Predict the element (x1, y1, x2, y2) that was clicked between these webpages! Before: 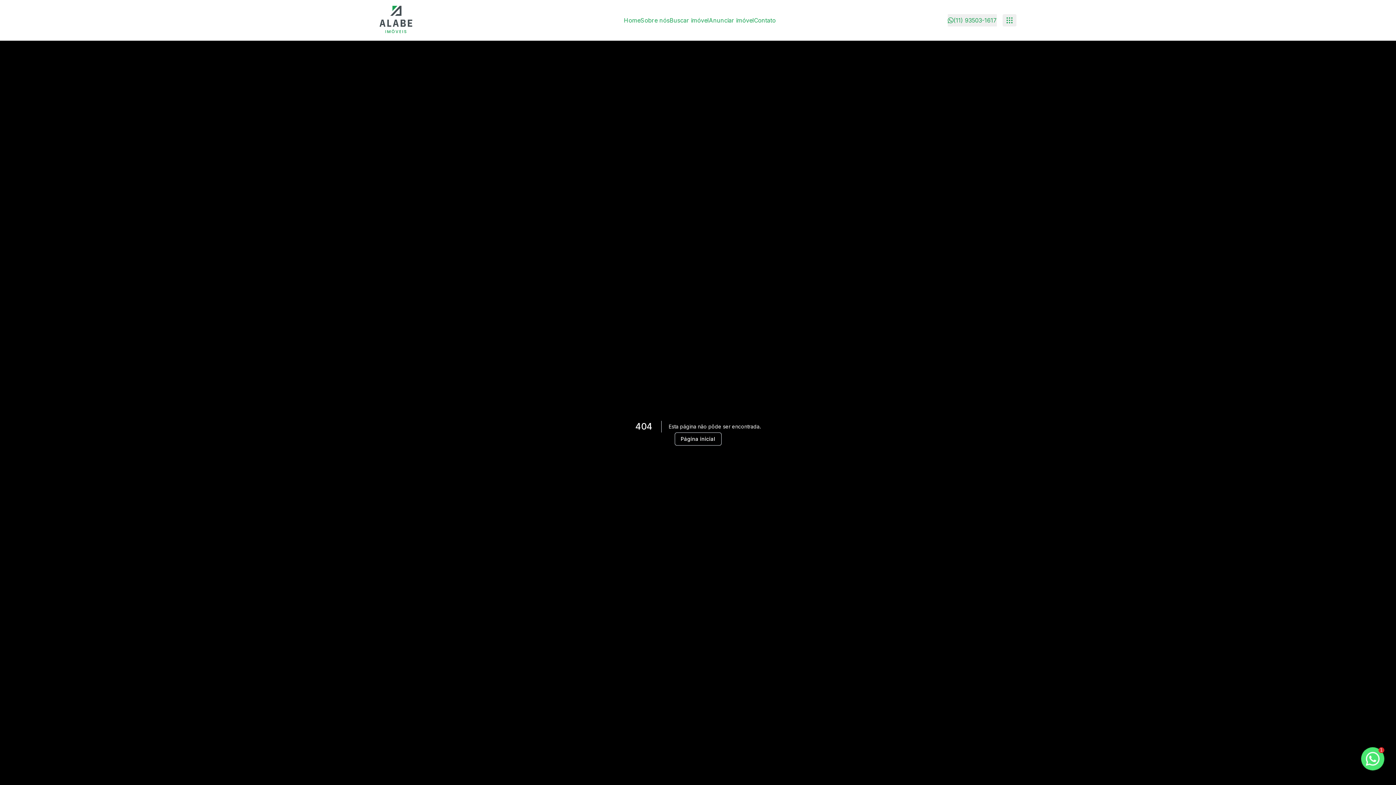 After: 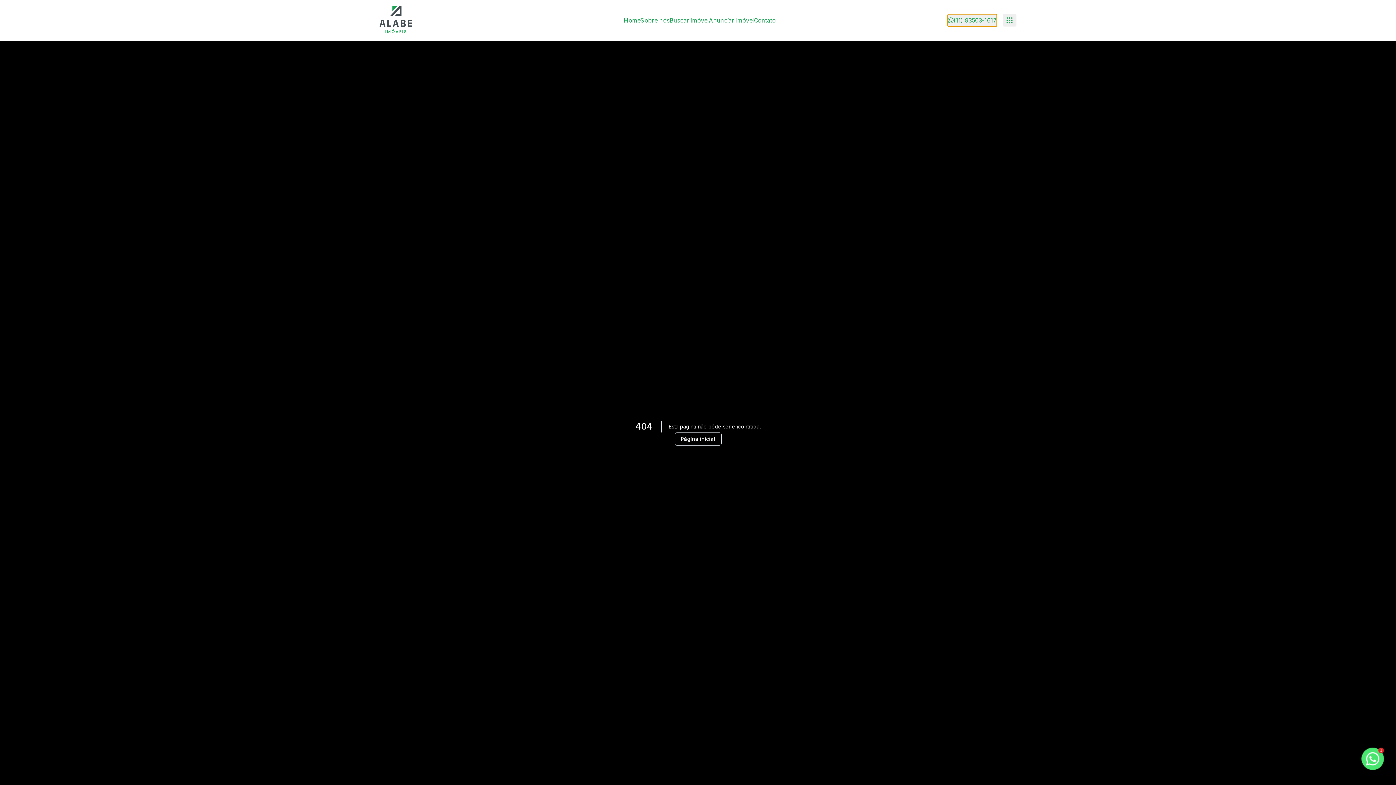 Action: bbox: (948, 14, 997, 26) label: (11) 93503-1617